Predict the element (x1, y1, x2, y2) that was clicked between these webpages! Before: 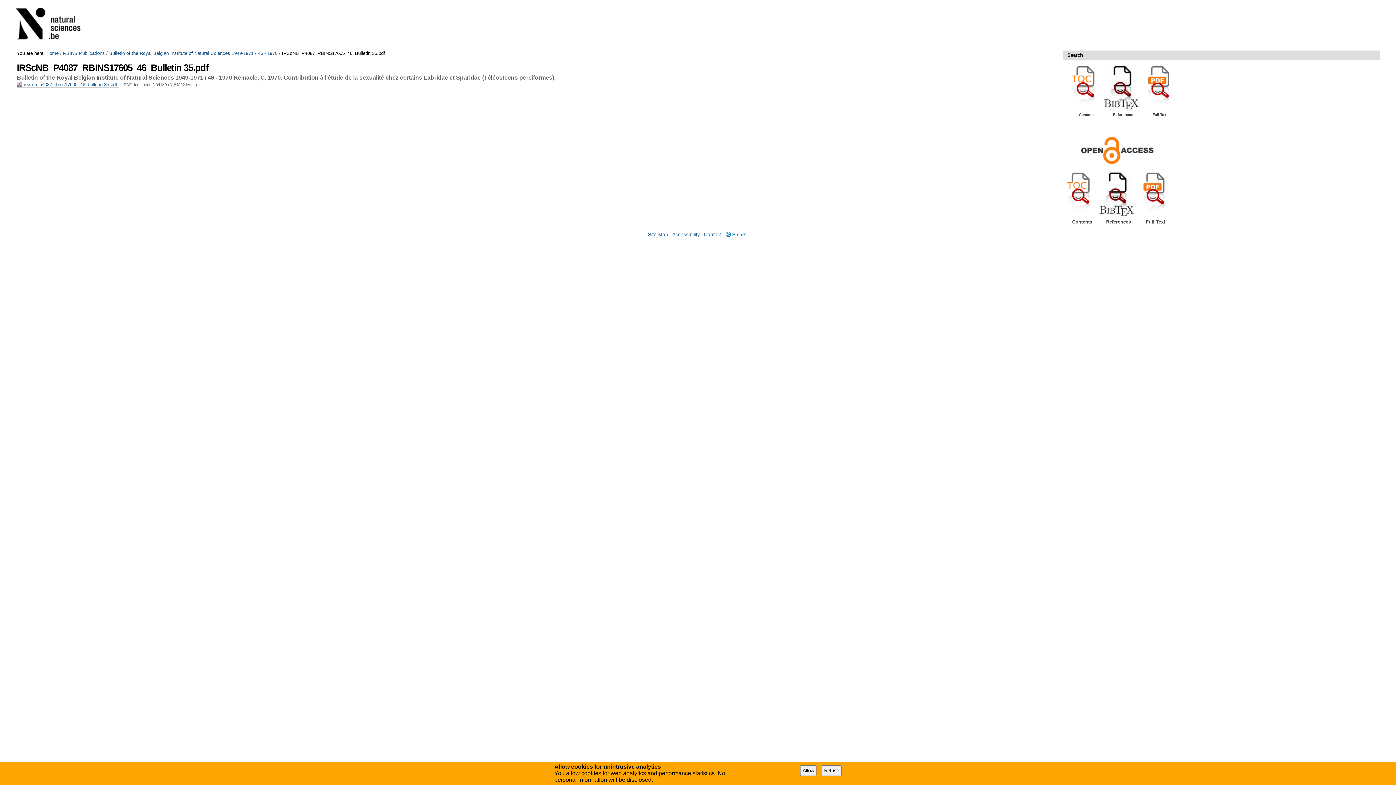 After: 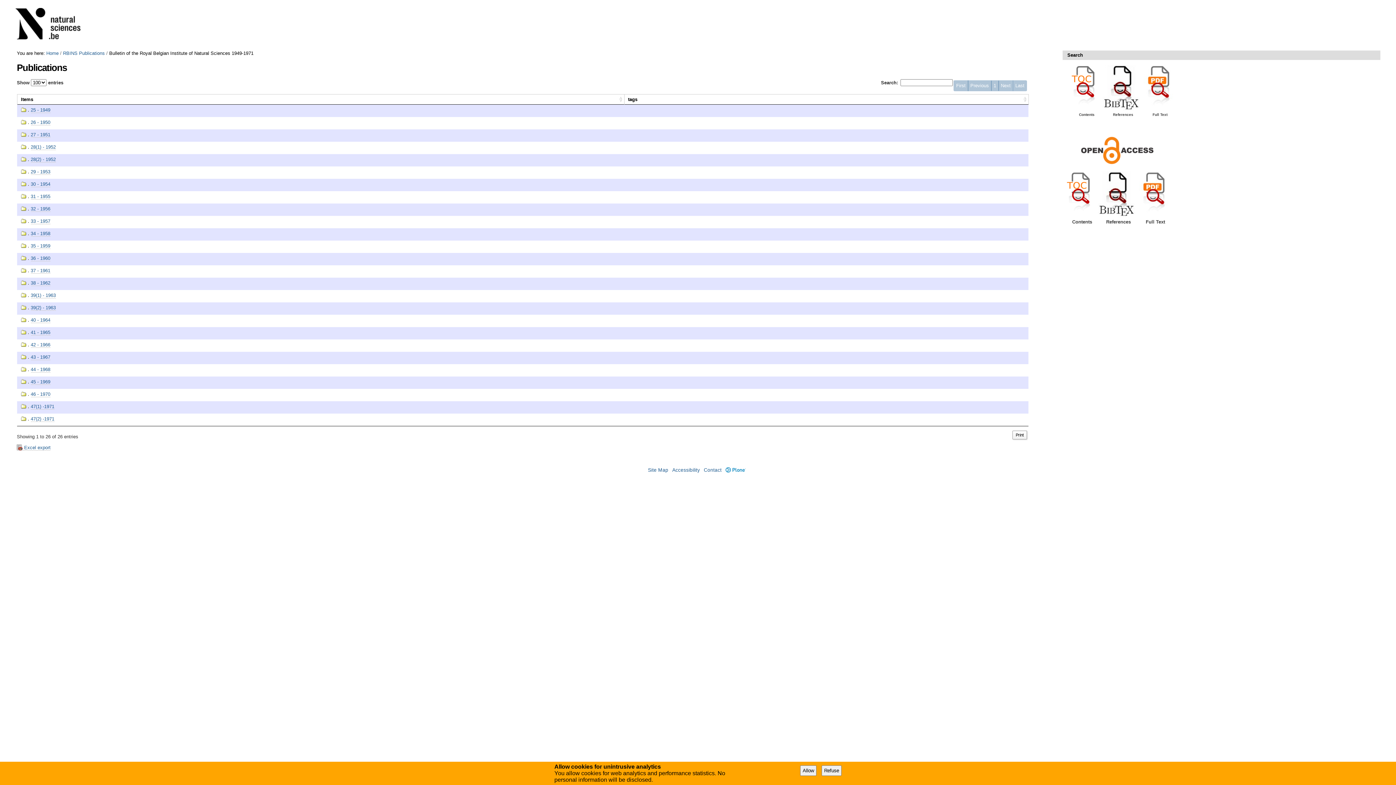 Action: bbox: (109, 50, 253, 56) label: Bulletin of the Royal Belgian Institute of Natural Sciences 1949-1971